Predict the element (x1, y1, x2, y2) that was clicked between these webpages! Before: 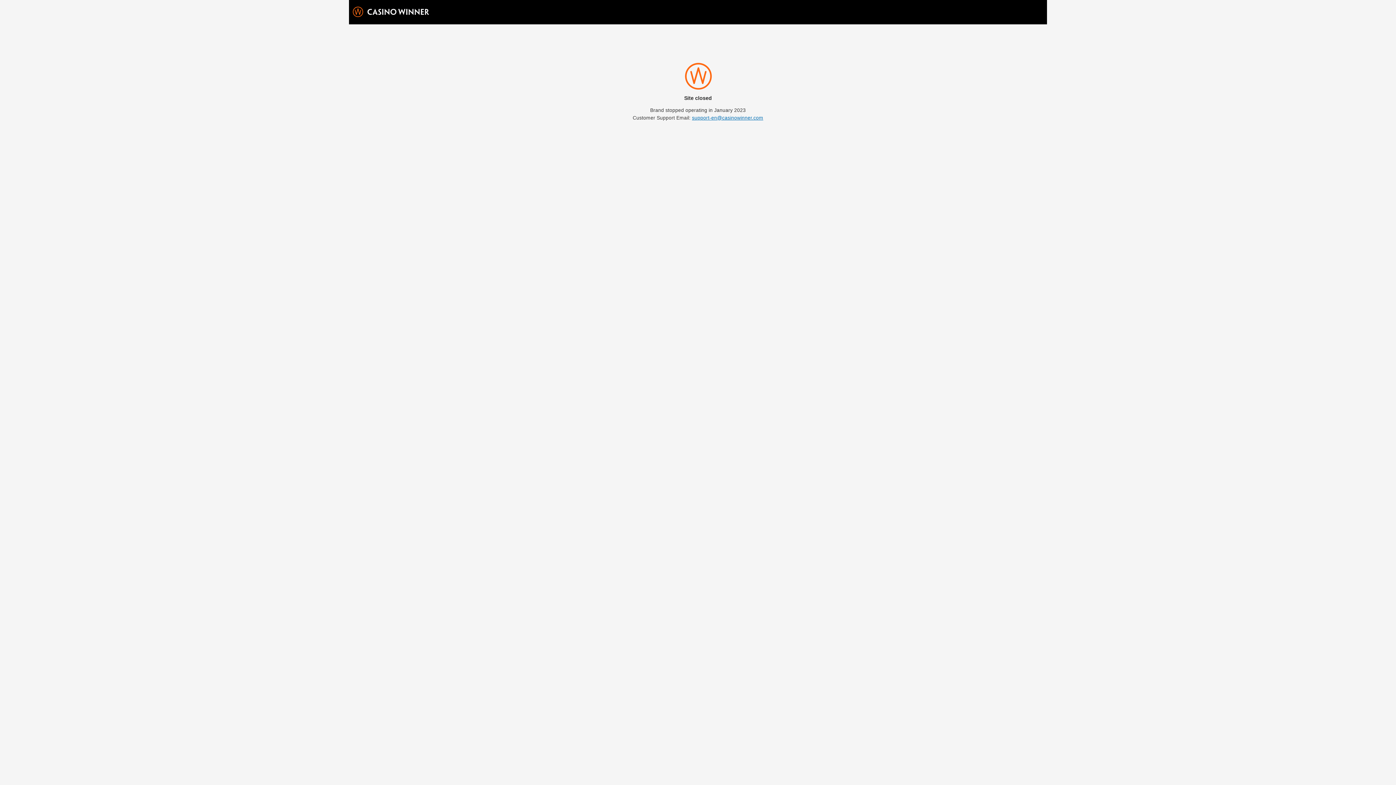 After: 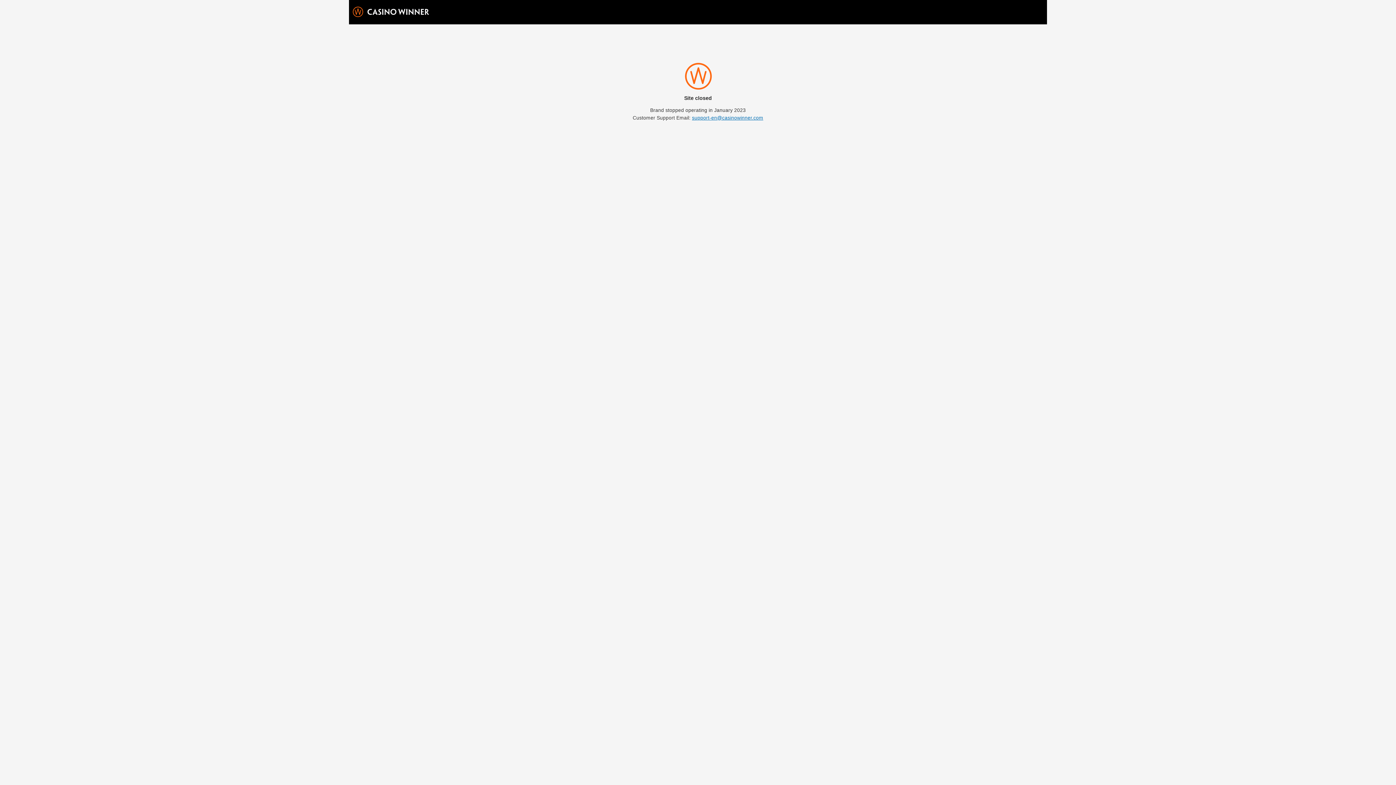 Action: label: support-en@casinowinner.com bbox: (692, 115, 763, 120)